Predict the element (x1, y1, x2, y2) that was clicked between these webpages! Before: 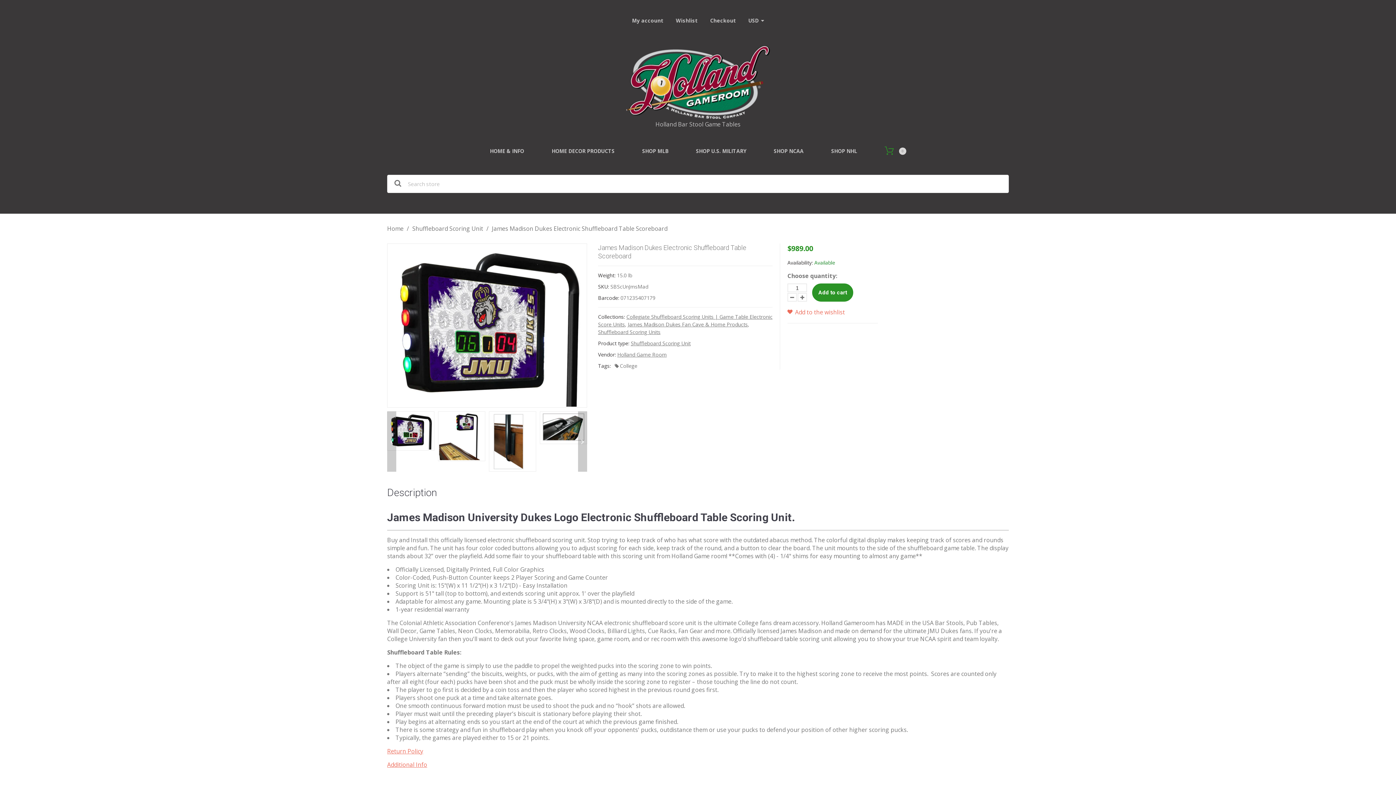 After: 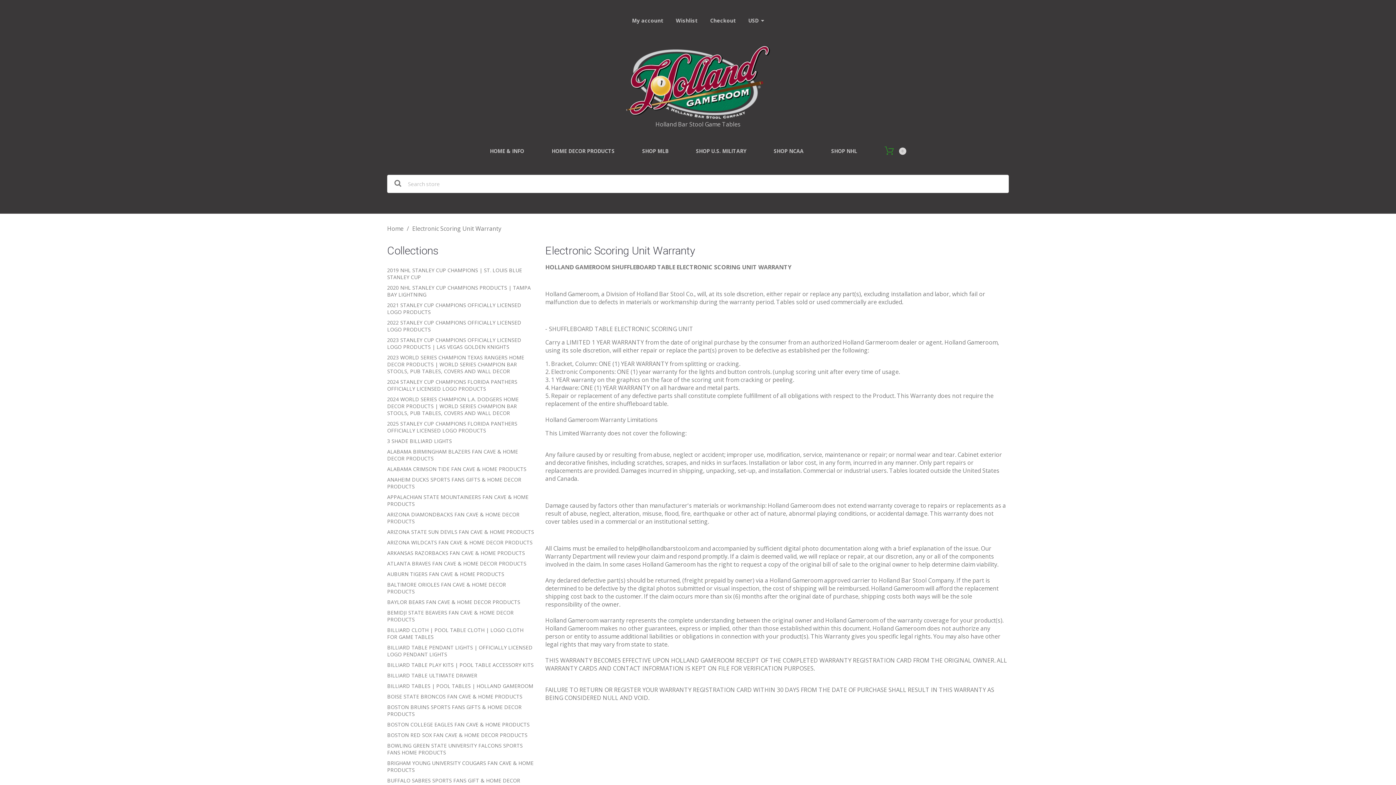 Action: bbox: (387, 761, 427, 769) label: Additional Info